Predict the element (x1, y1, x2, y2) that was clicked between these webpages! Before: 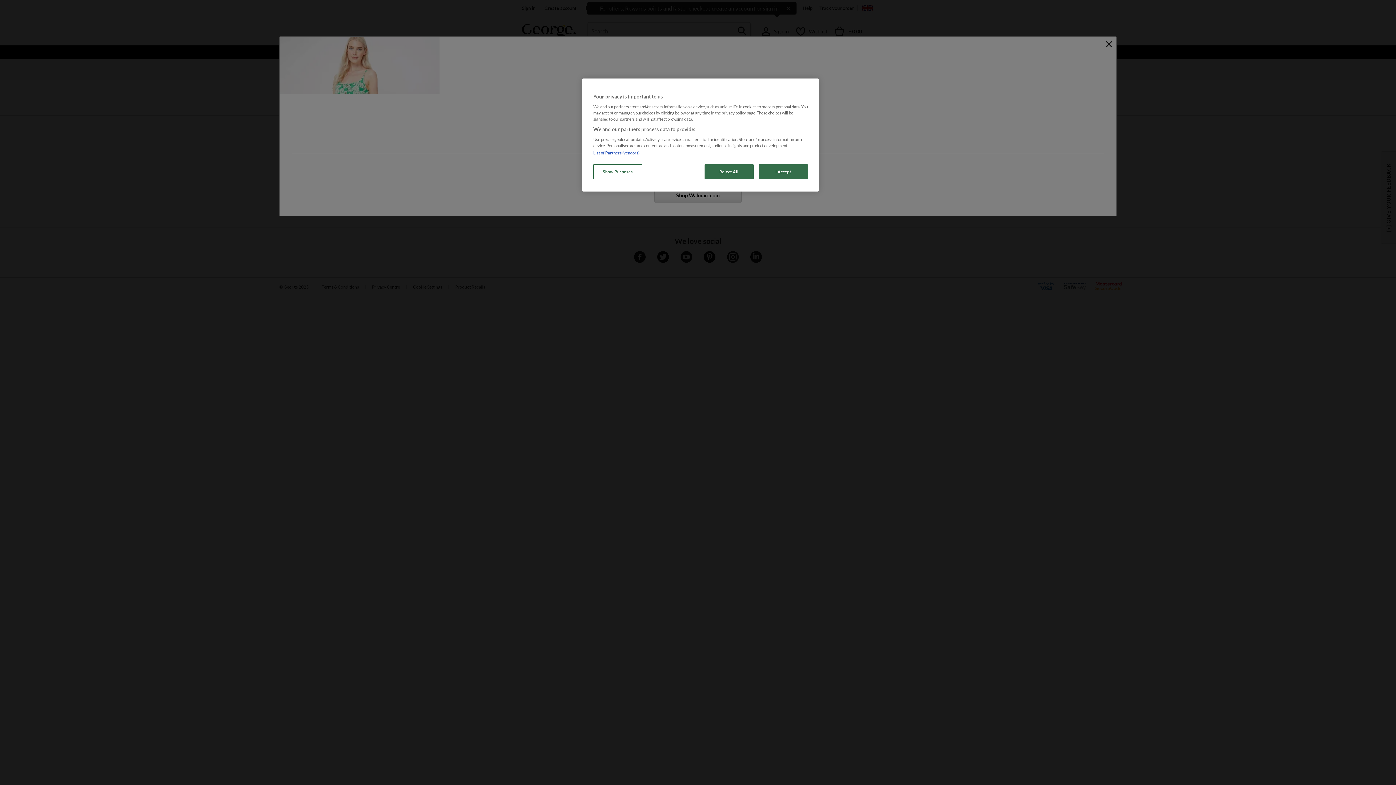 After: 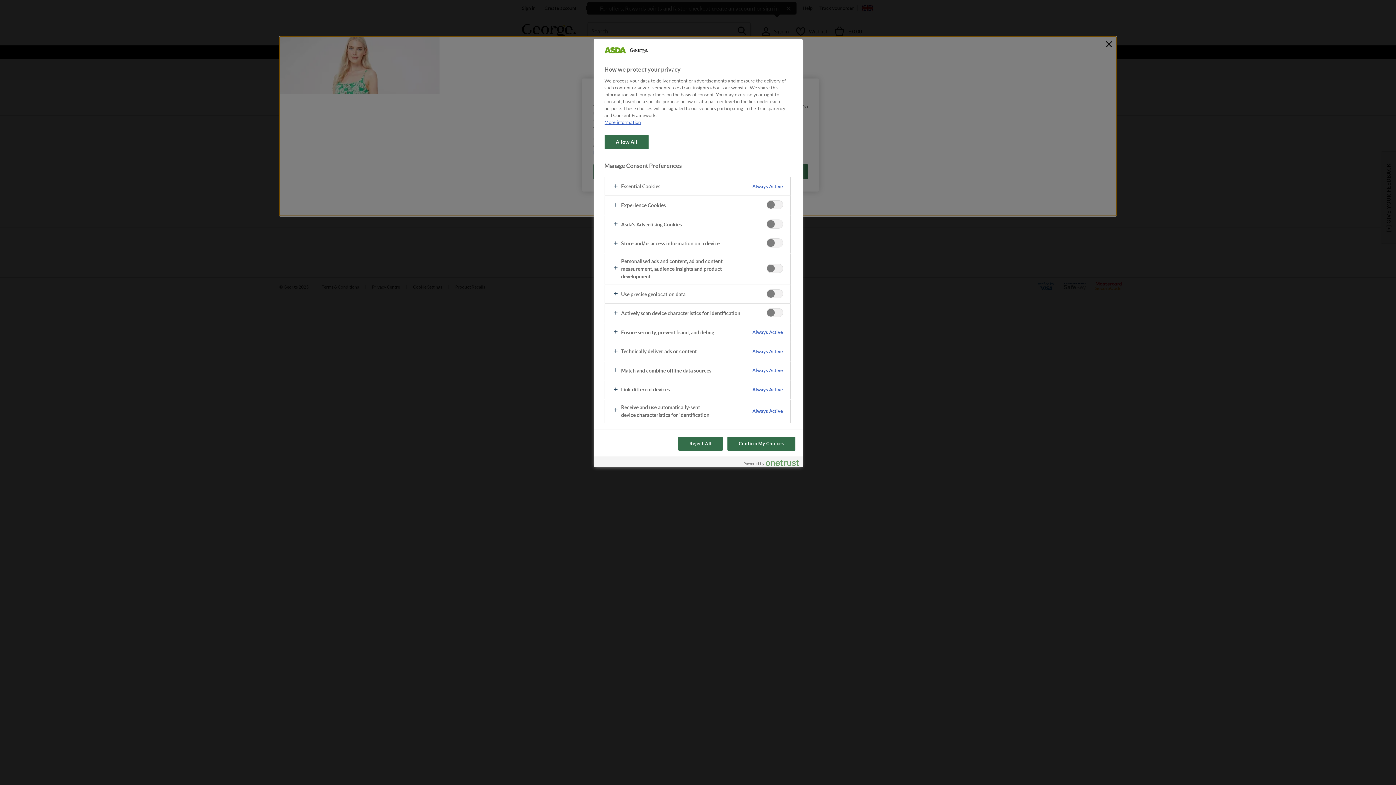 Action: bbox: (593, 164, 642, 179) label: Show Purposes